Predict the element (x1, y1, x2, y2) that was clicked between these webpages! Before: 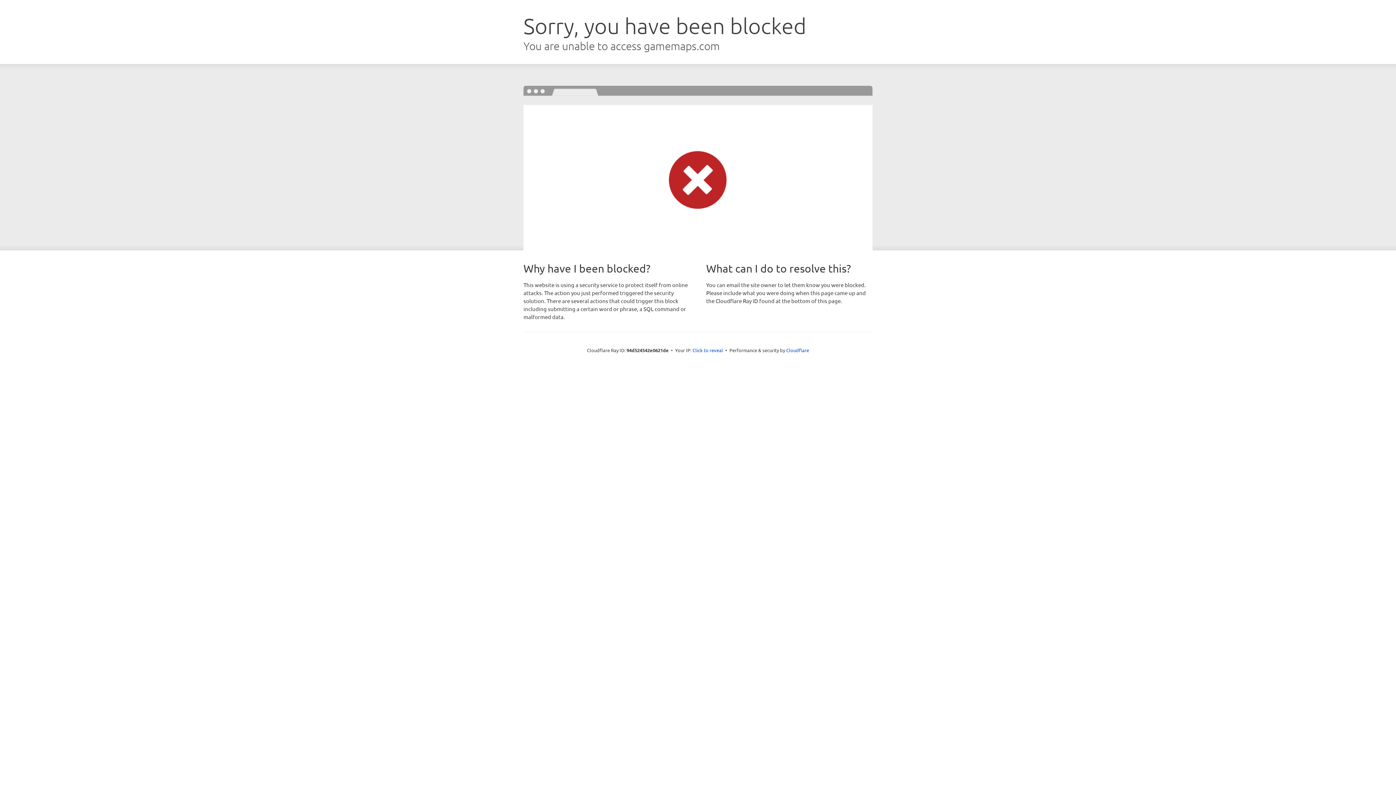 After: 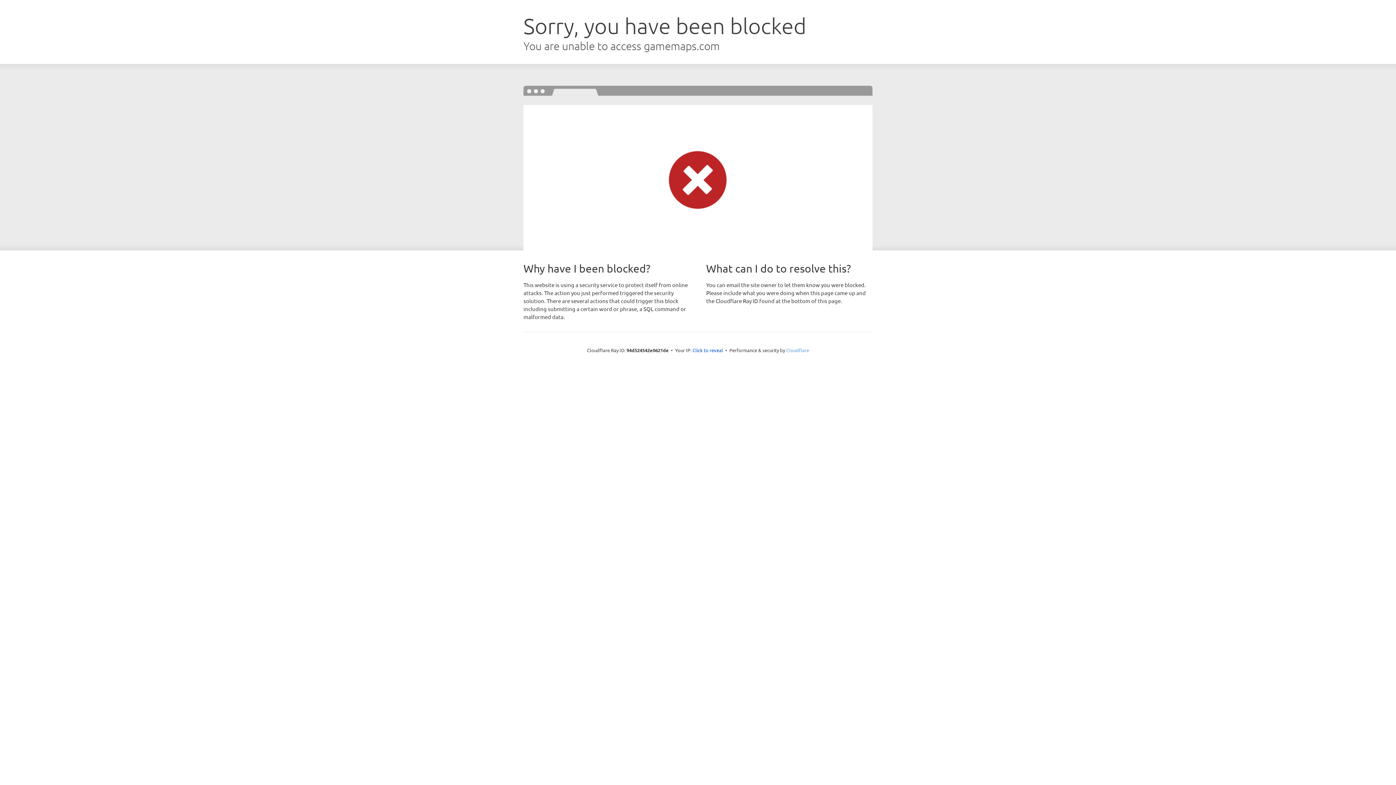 Action: bbox: (786, 347, 809, 353) label: Cloudflare